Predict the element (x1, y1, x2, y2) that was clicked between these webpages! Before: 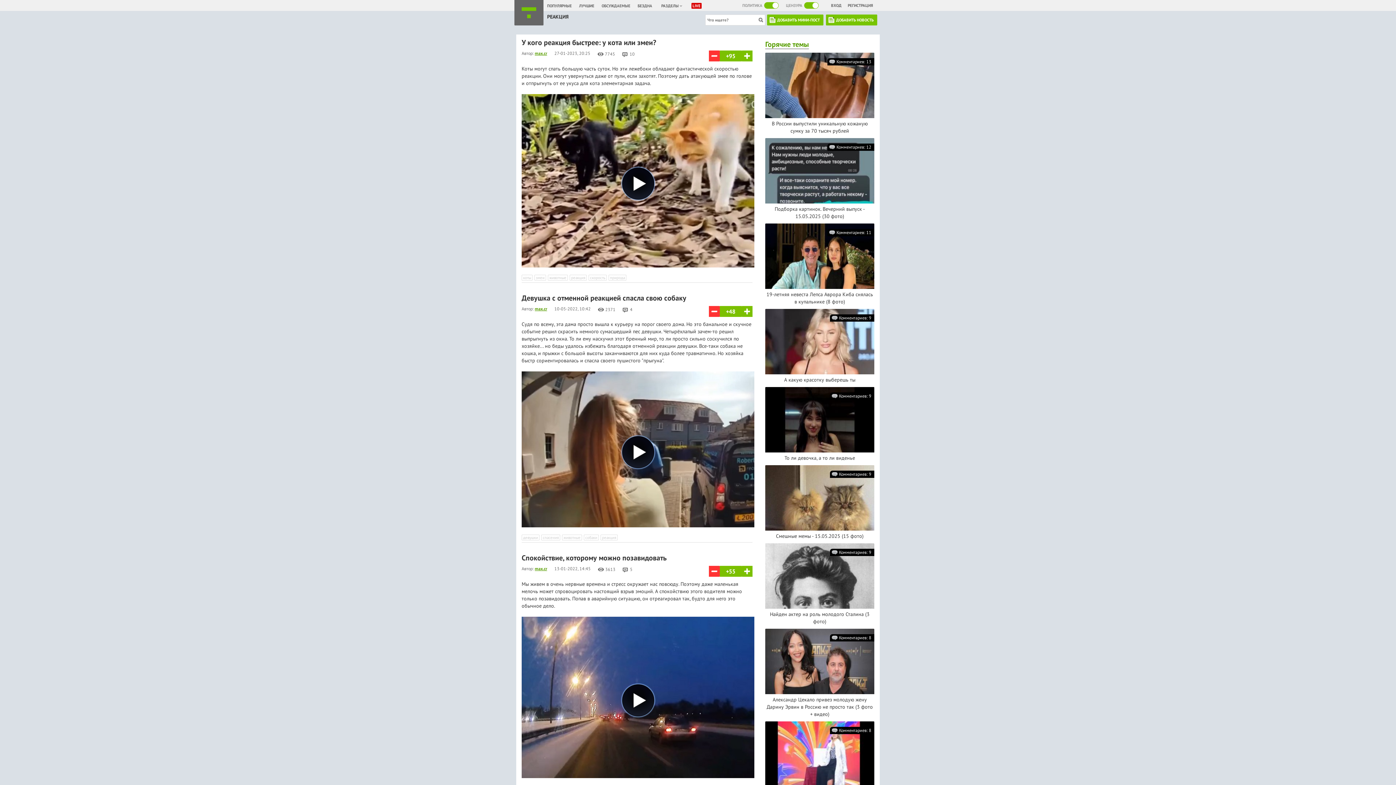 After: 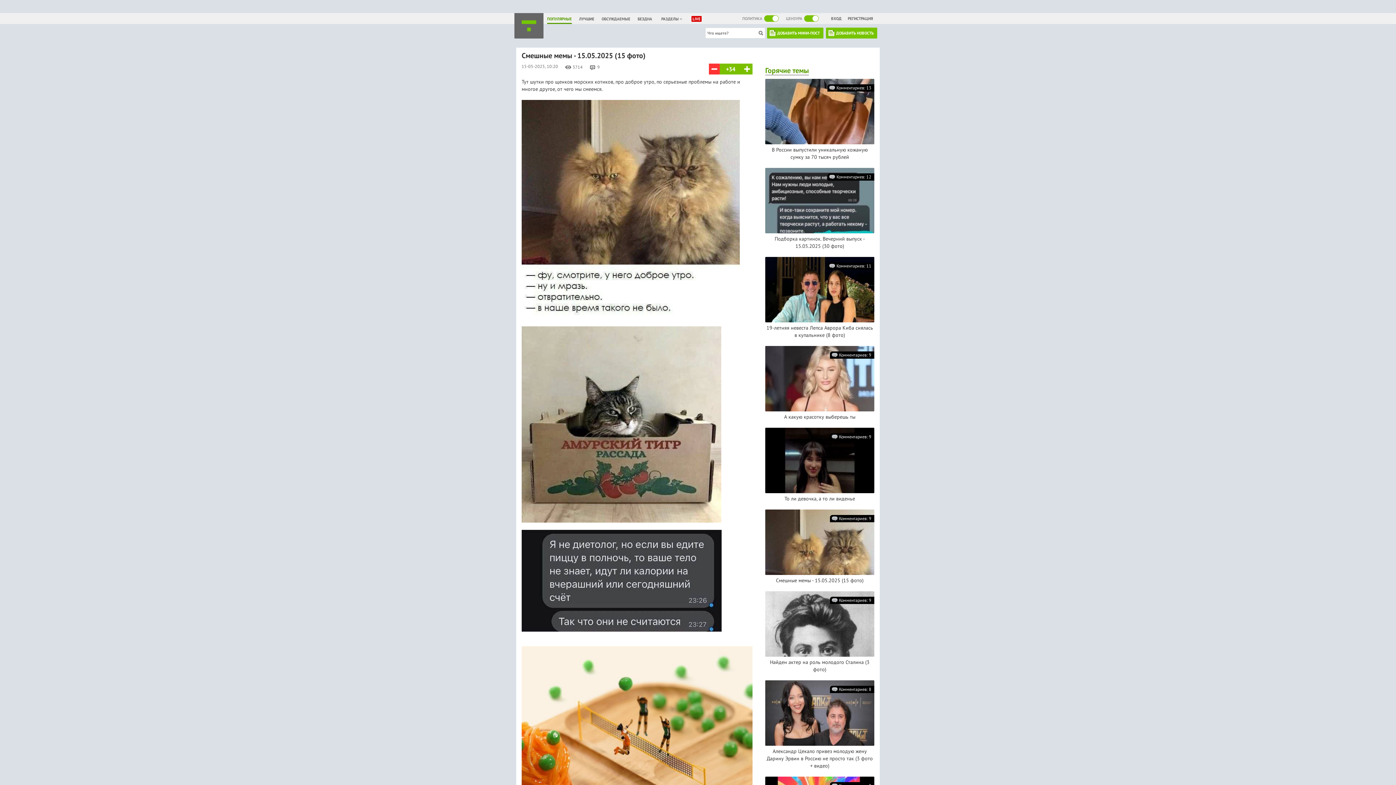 Action: label: Смешные мемы - 15.05.2025 (15 фото) bbox: (776, 533, 863, 539)